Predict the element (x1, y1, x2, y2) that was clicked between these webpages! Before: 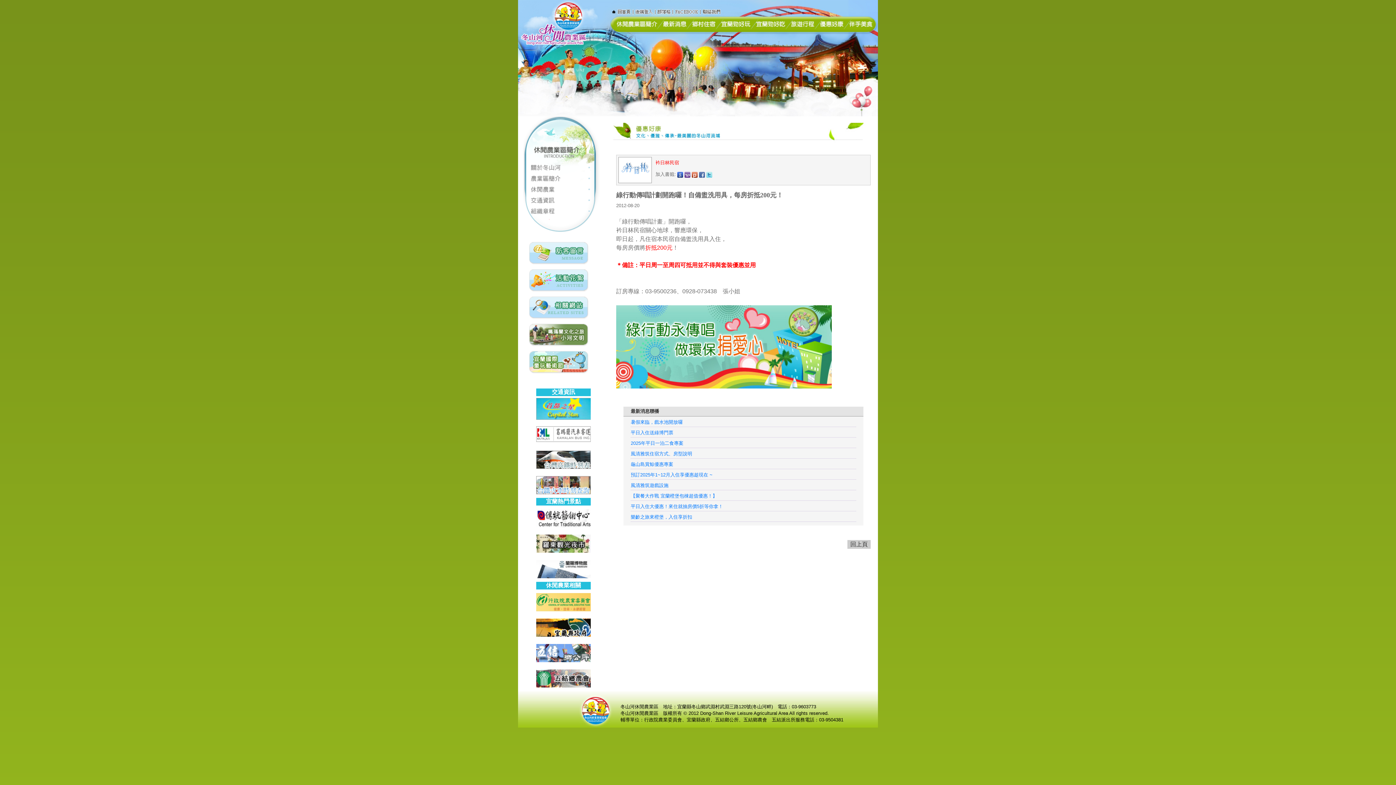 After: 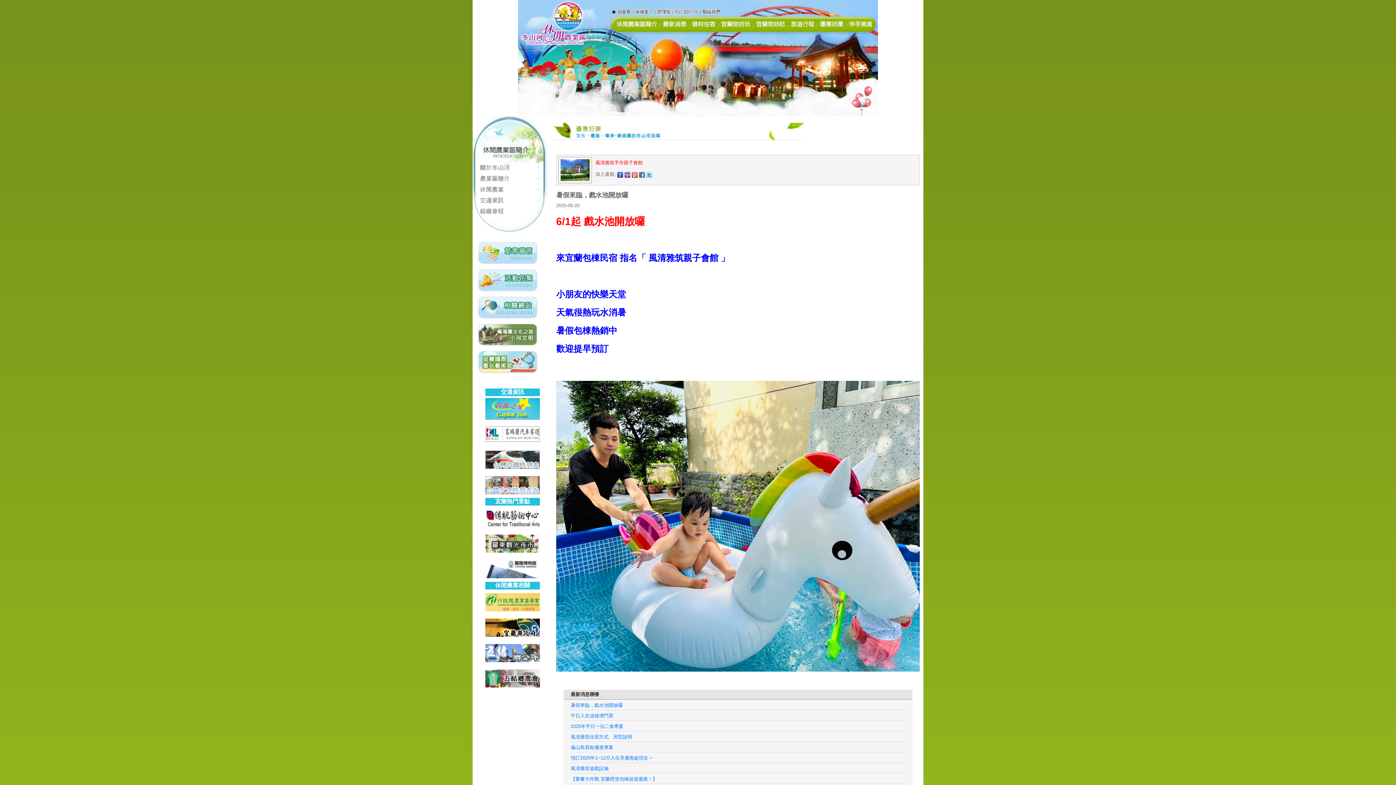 Action: label: 暑假來臨，戲水池開放囉 bbox: (630, 419, 682, 425)